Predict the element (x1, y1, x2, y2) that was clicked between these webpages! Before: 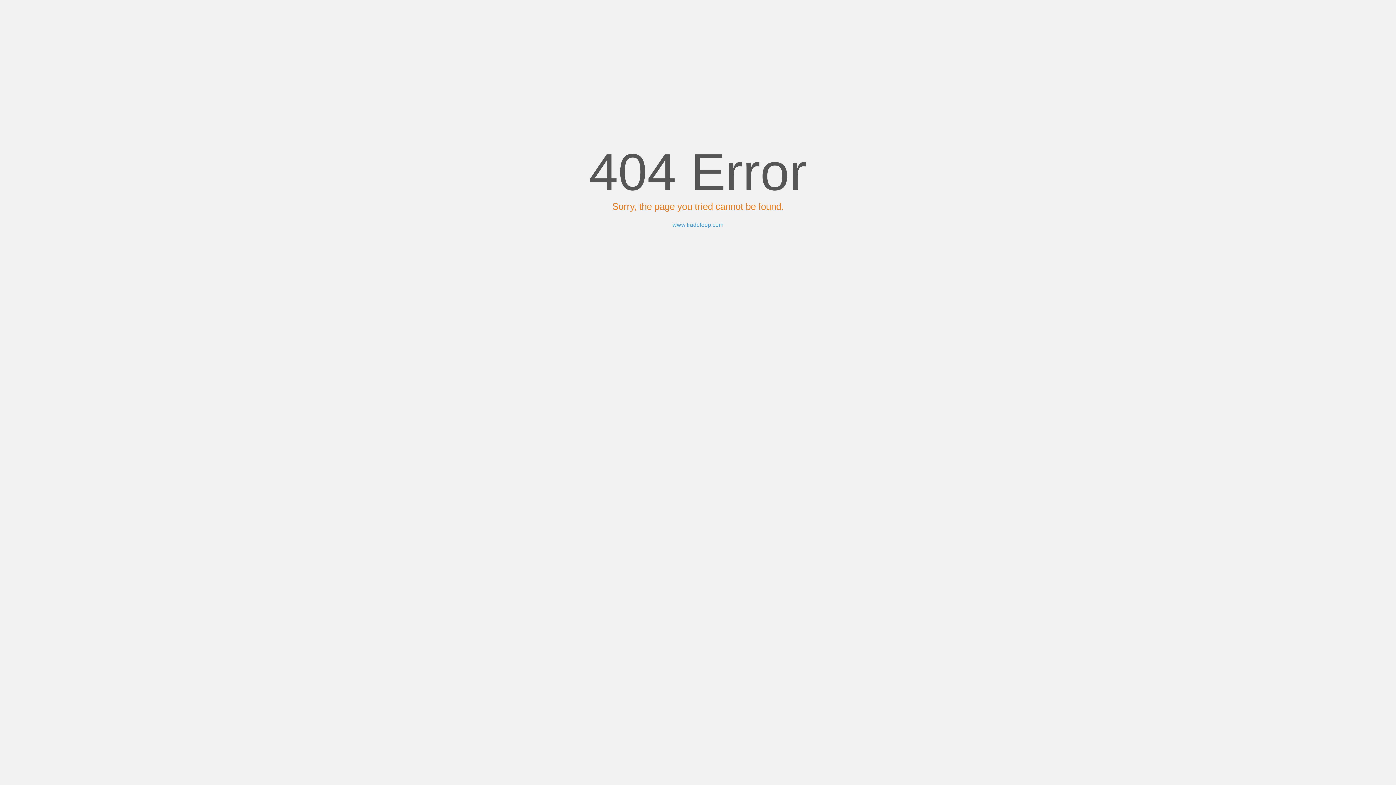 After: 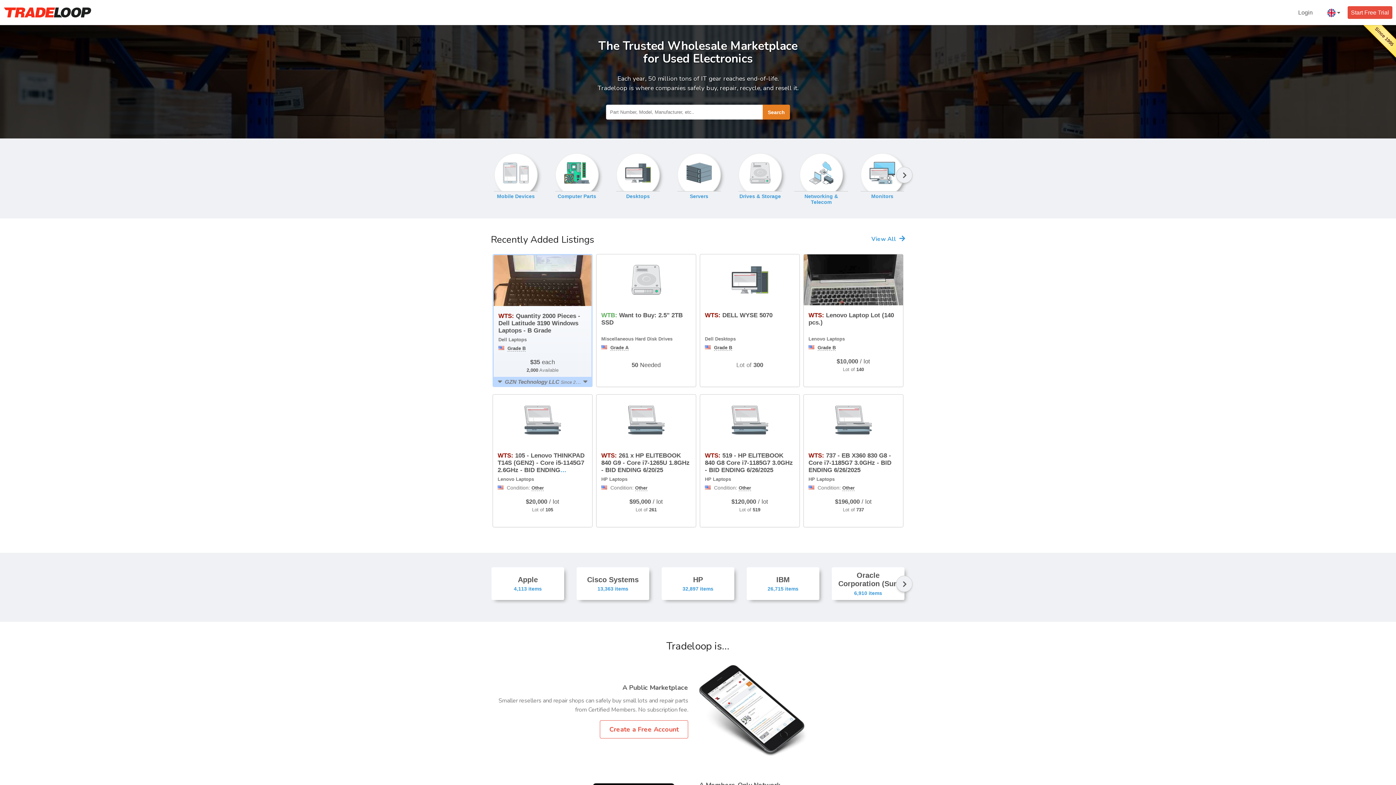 Action: label: www.tradeloop.com bbox: (672, 221, 723, 227)